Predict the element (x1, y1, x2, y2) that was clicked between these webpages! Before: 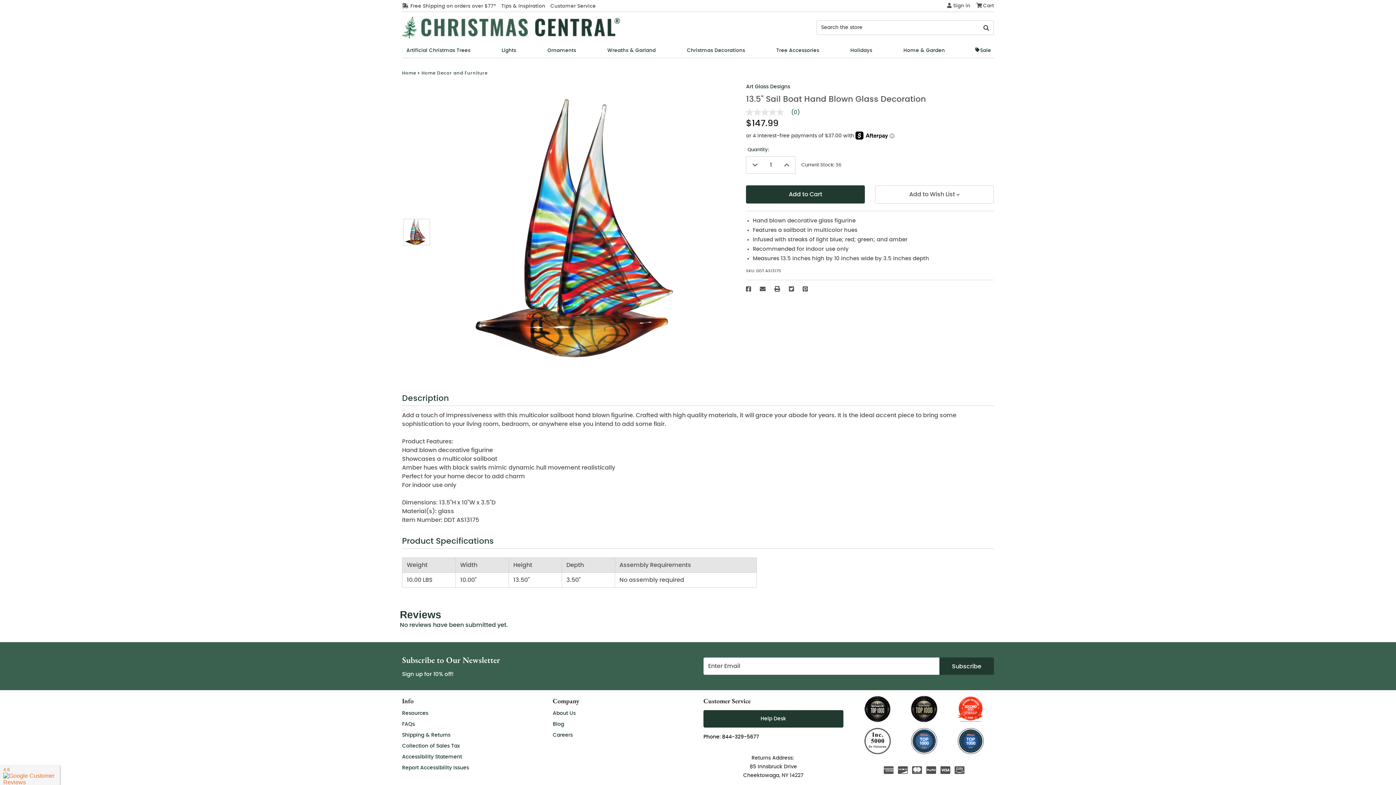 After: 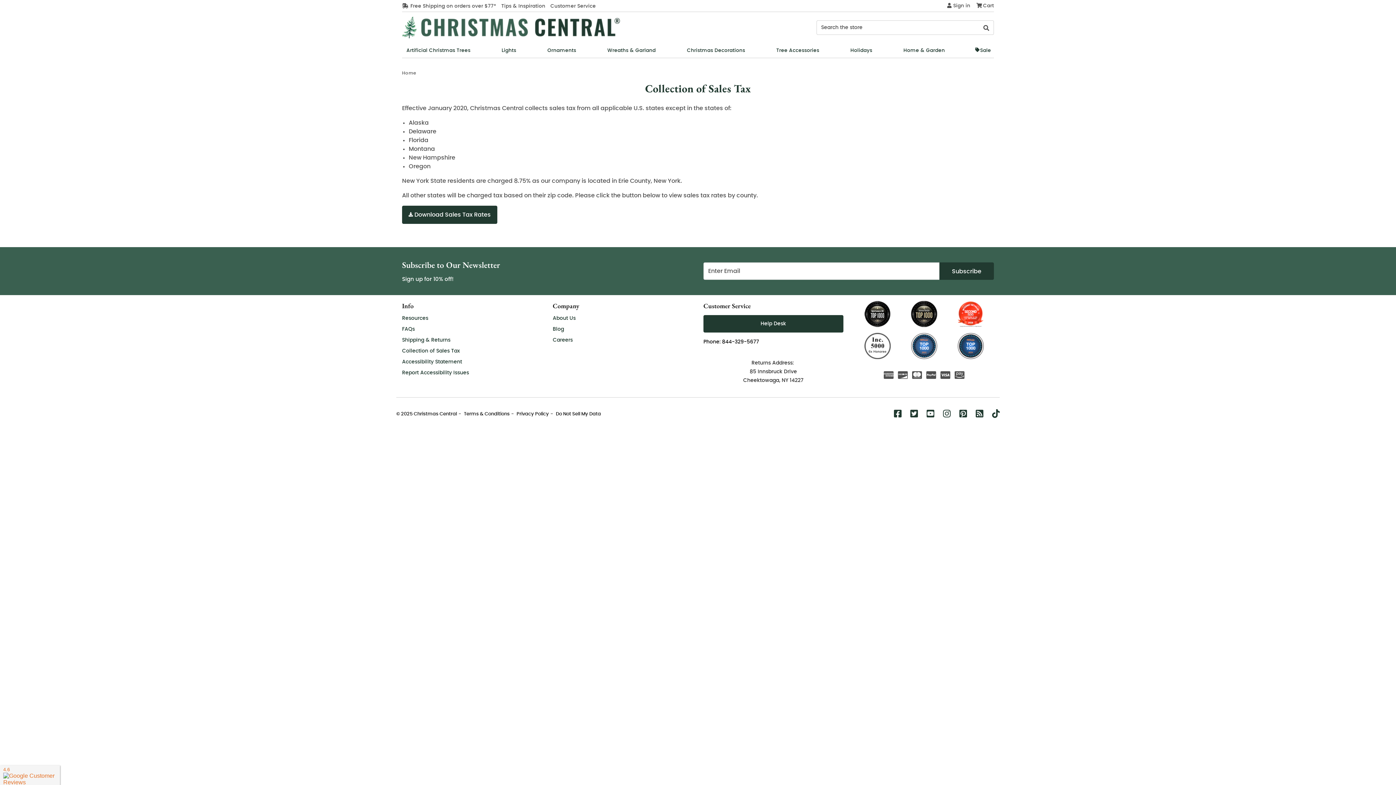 Action: label: Collection of Sales Tax bbox: (402, 744, 460, 749)